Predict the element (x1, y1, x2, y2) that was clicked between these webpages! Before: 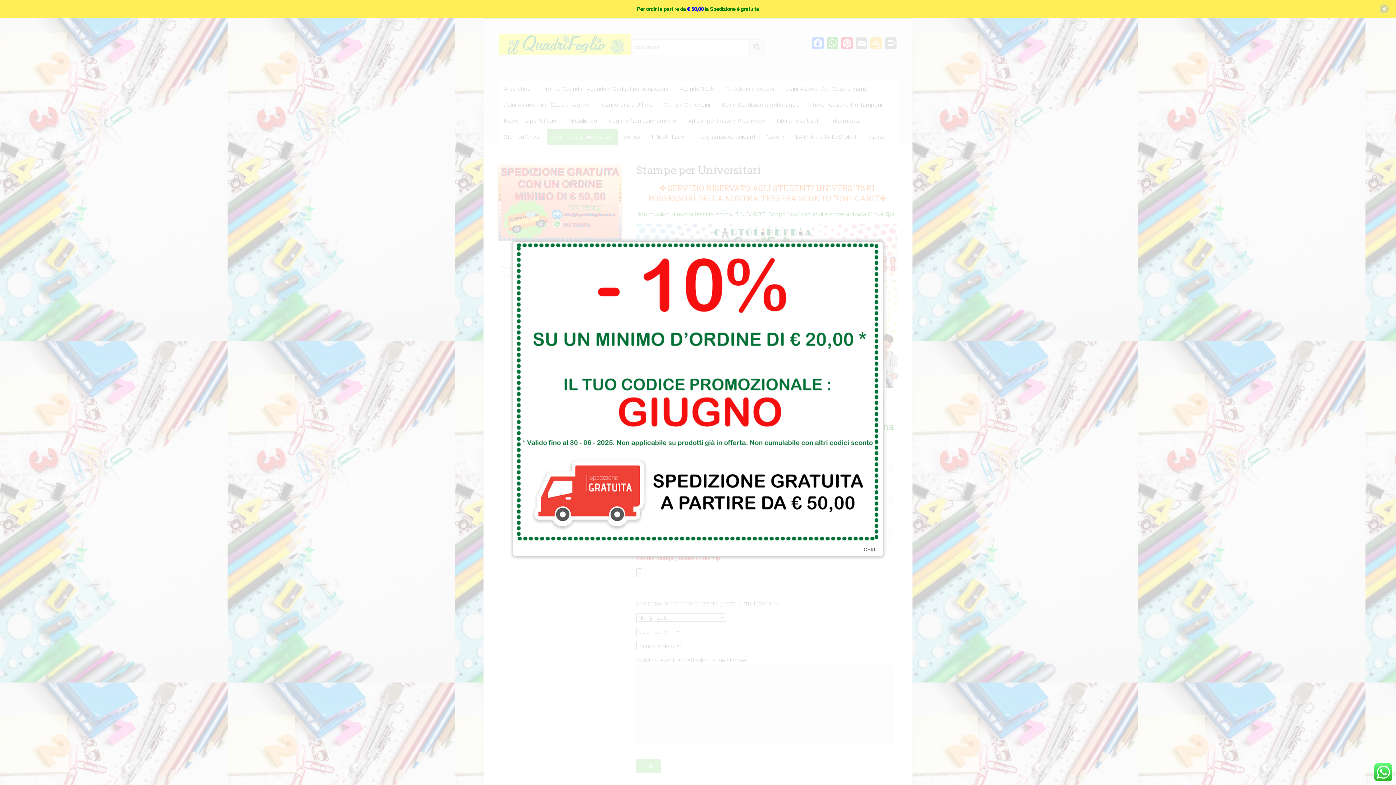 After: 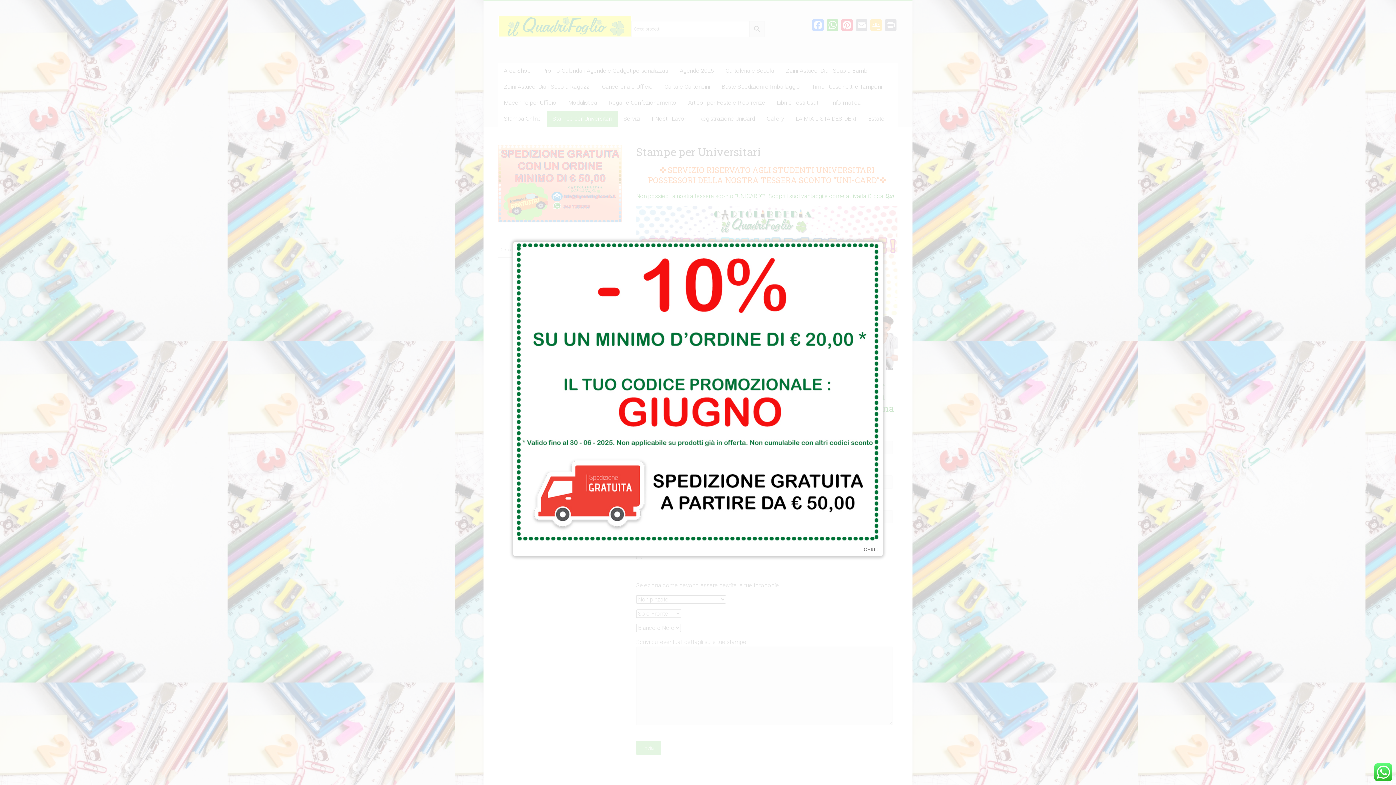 Action: bbox: (1380, 4, 1389, 15)